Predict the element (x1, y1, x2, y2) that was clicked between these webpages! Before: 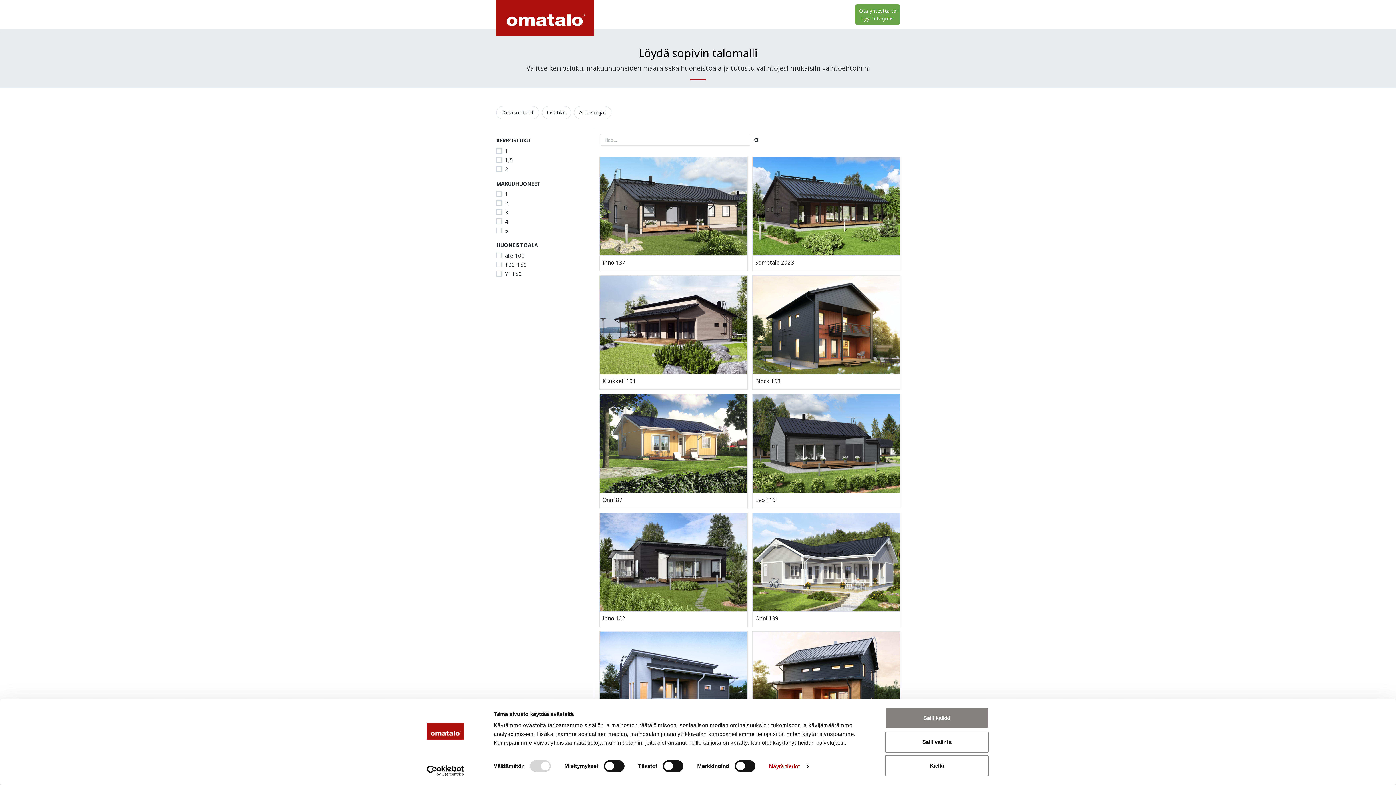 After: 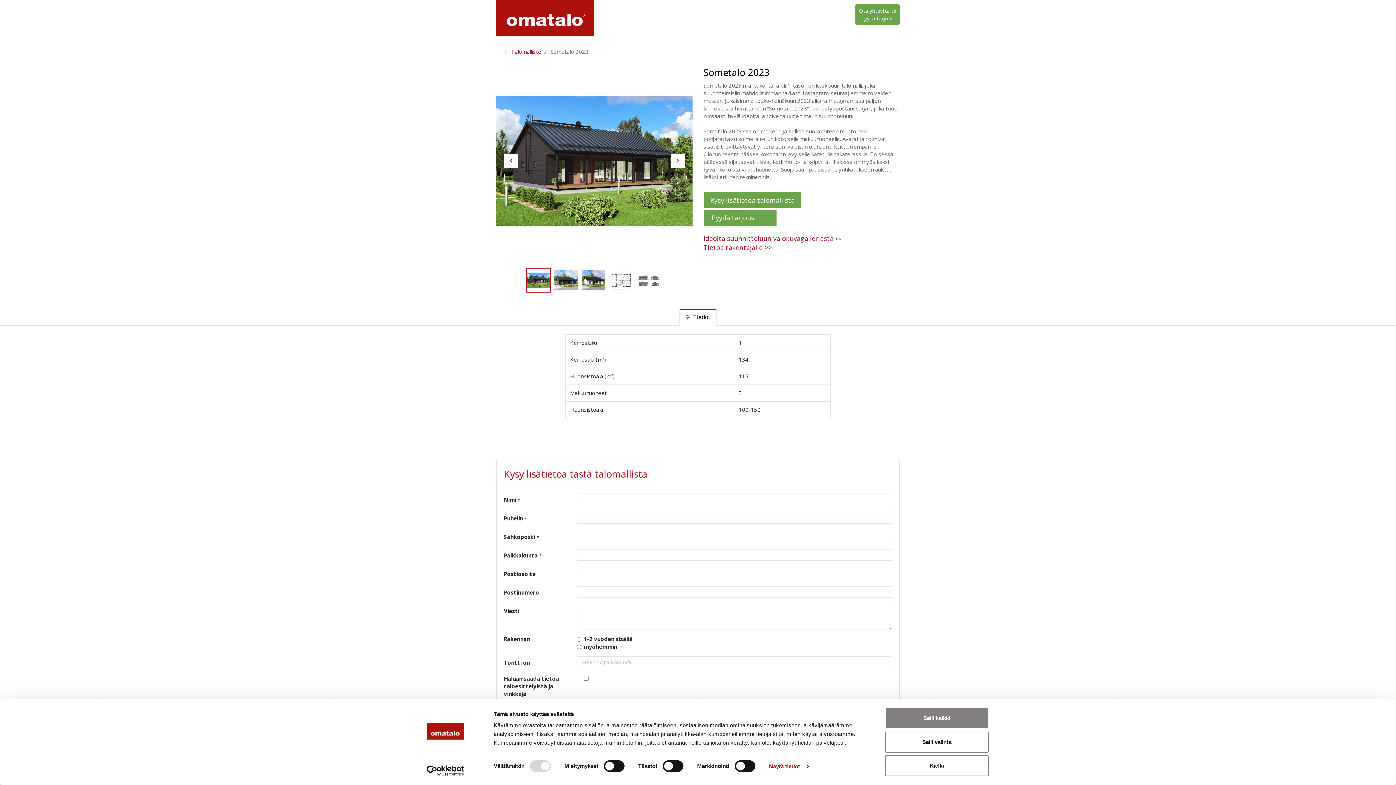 Action: label: Sometalo 2023 bbox: (755, 258, 897, 266)